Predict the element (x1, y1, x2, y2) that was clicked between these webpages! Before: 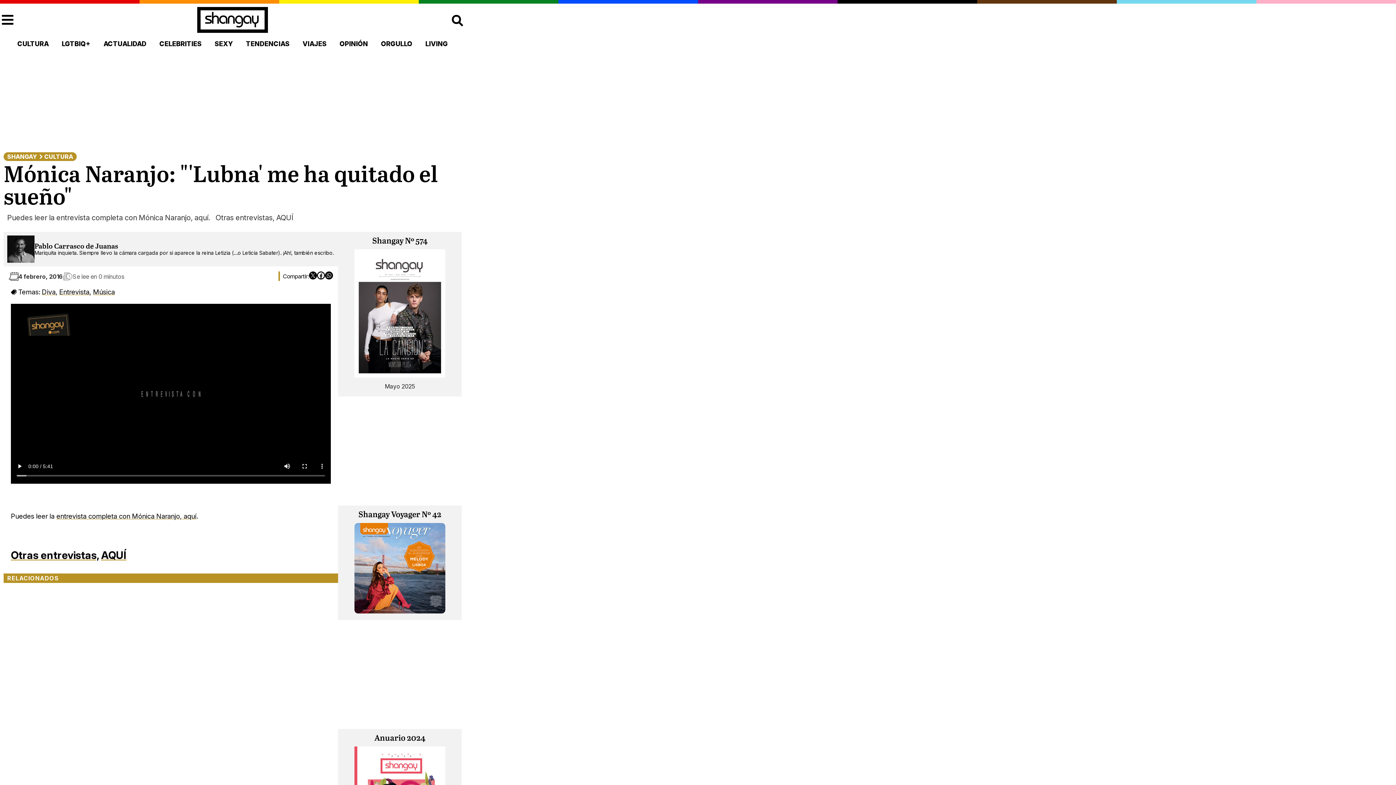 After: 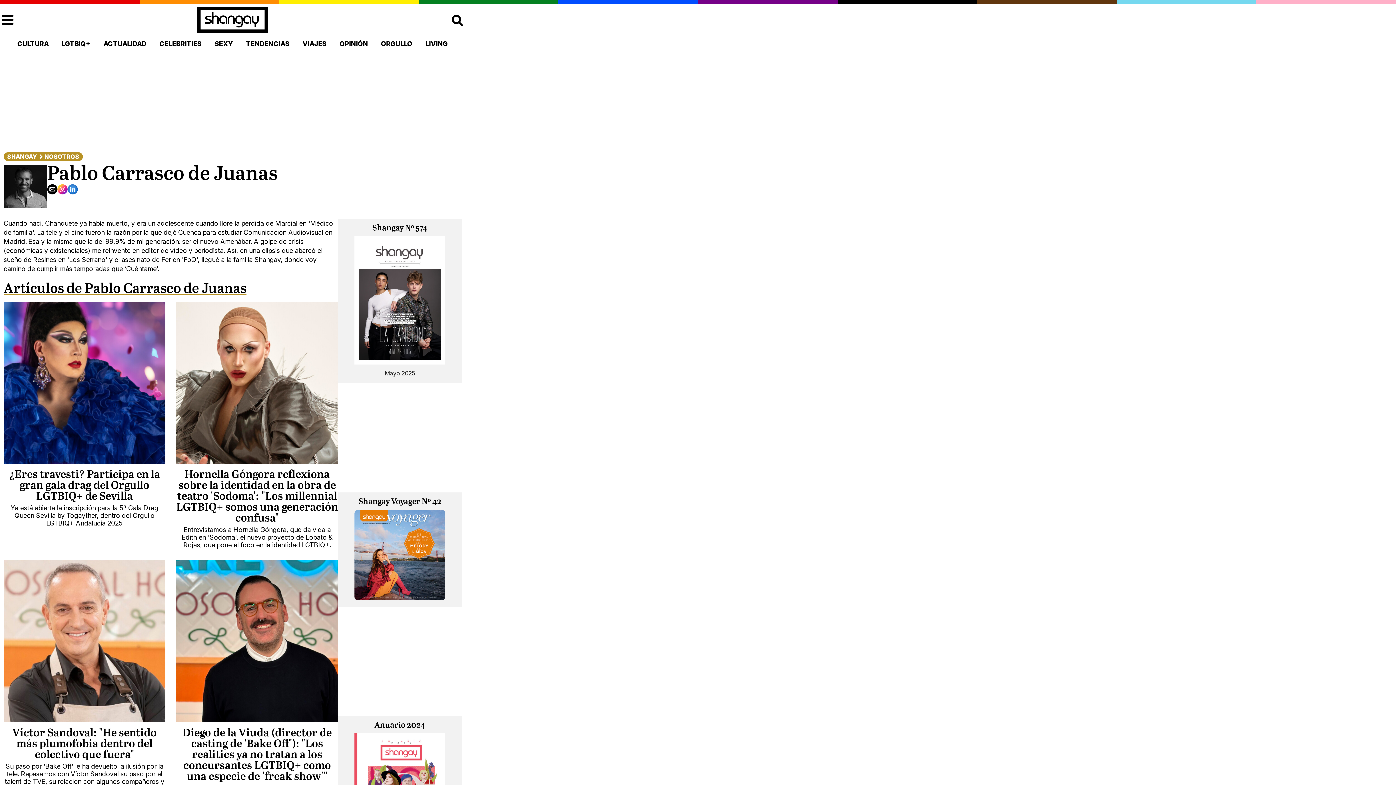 Action: bbox: (34, 242, 118, 250) label: Pablo Carrasco de Juanas